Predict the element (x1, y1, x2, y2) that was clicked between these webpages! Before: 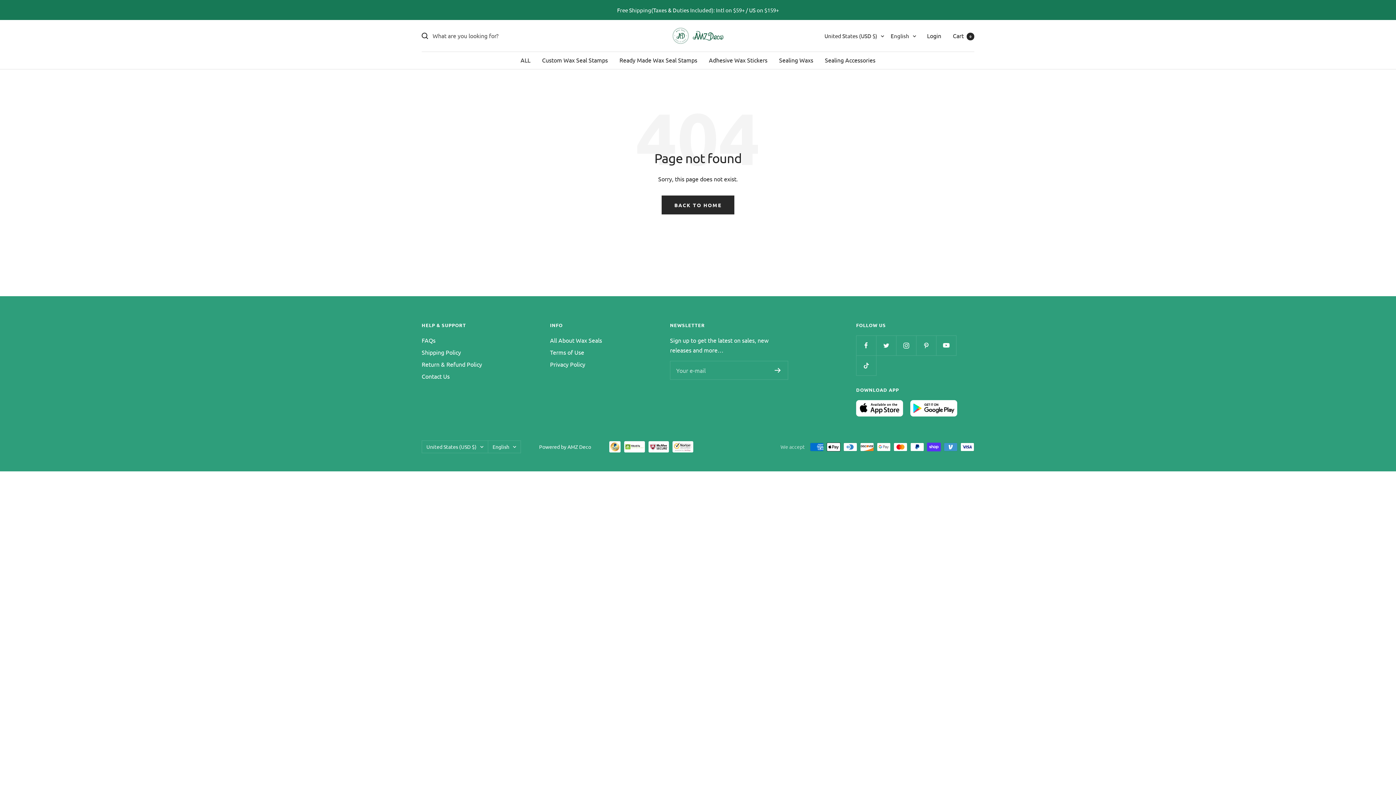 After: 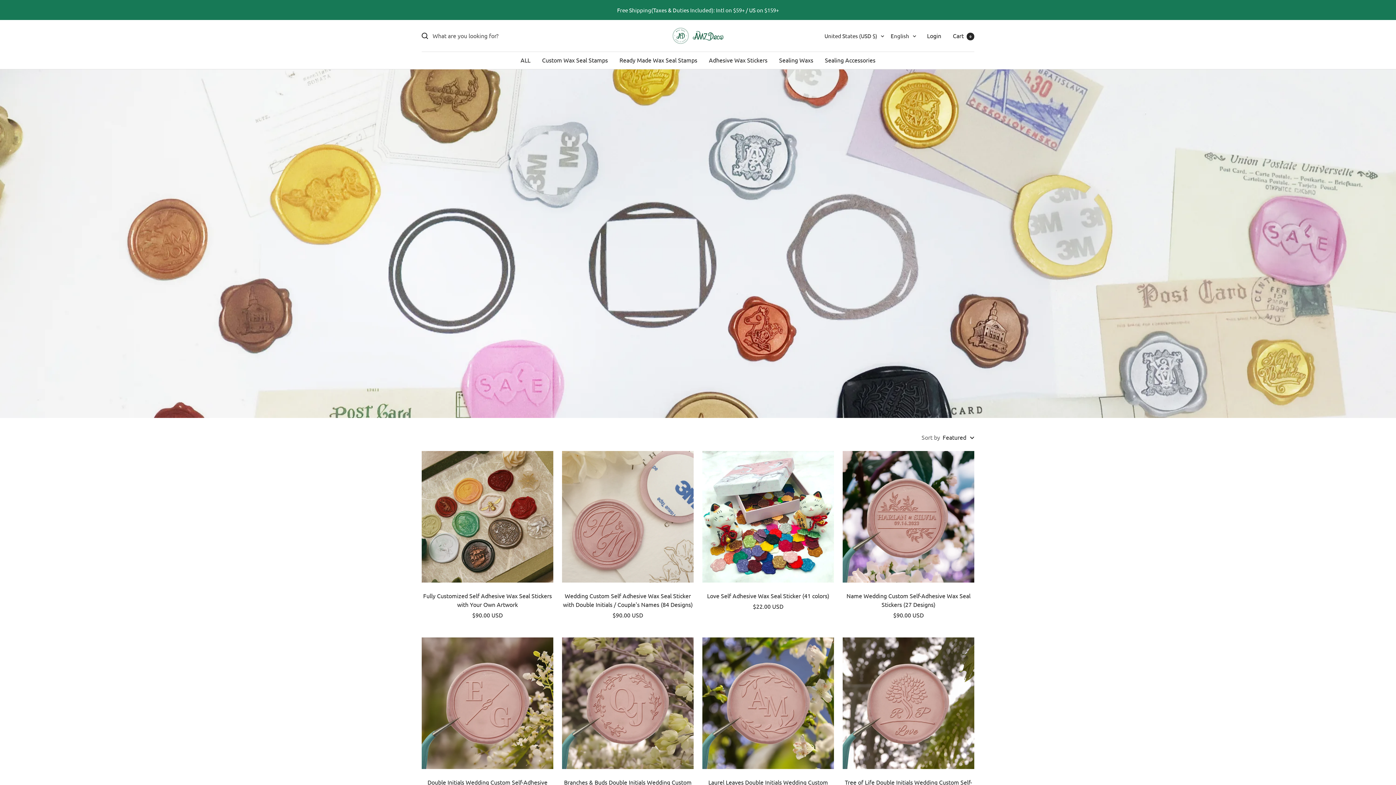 Action: label: Adhesive Wax Stickers bbox: (709, 55, 767, 65)